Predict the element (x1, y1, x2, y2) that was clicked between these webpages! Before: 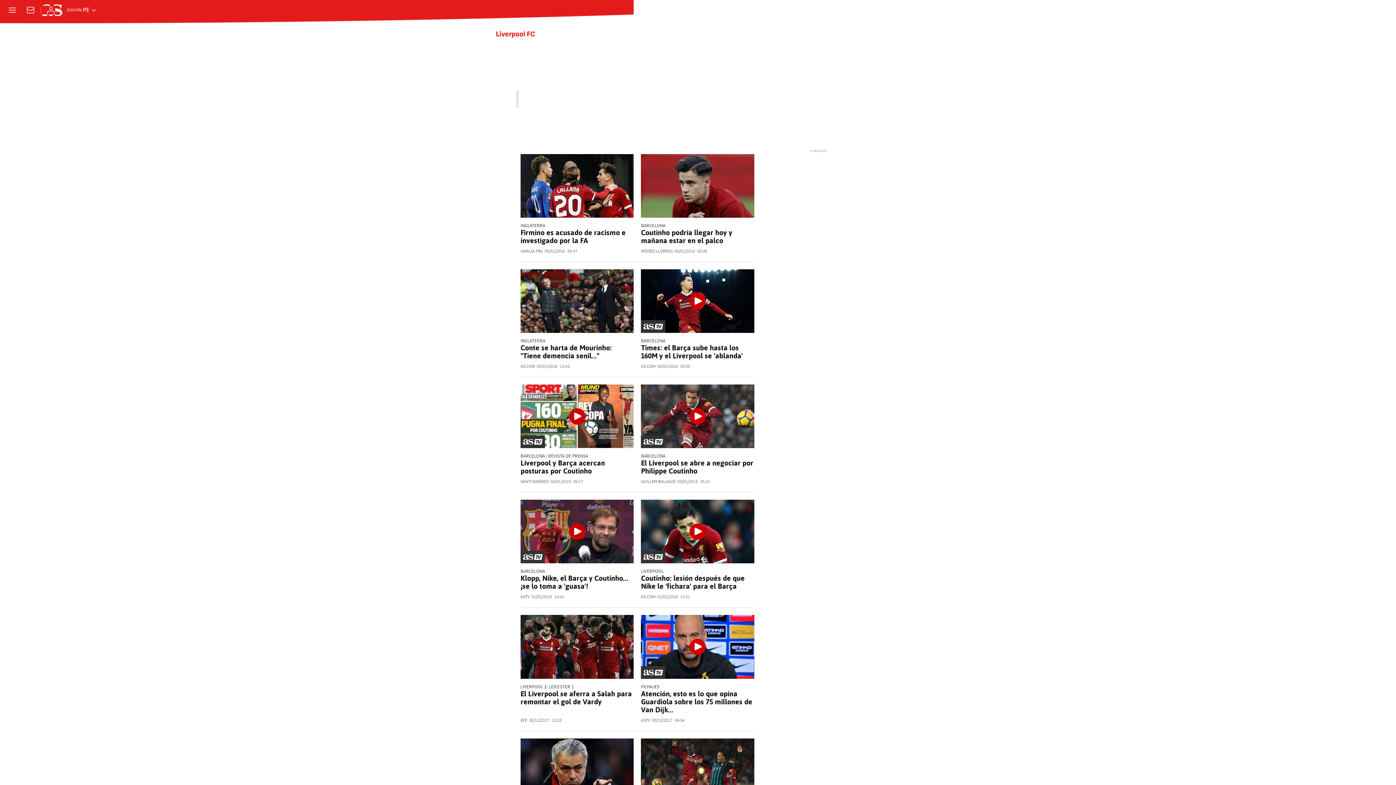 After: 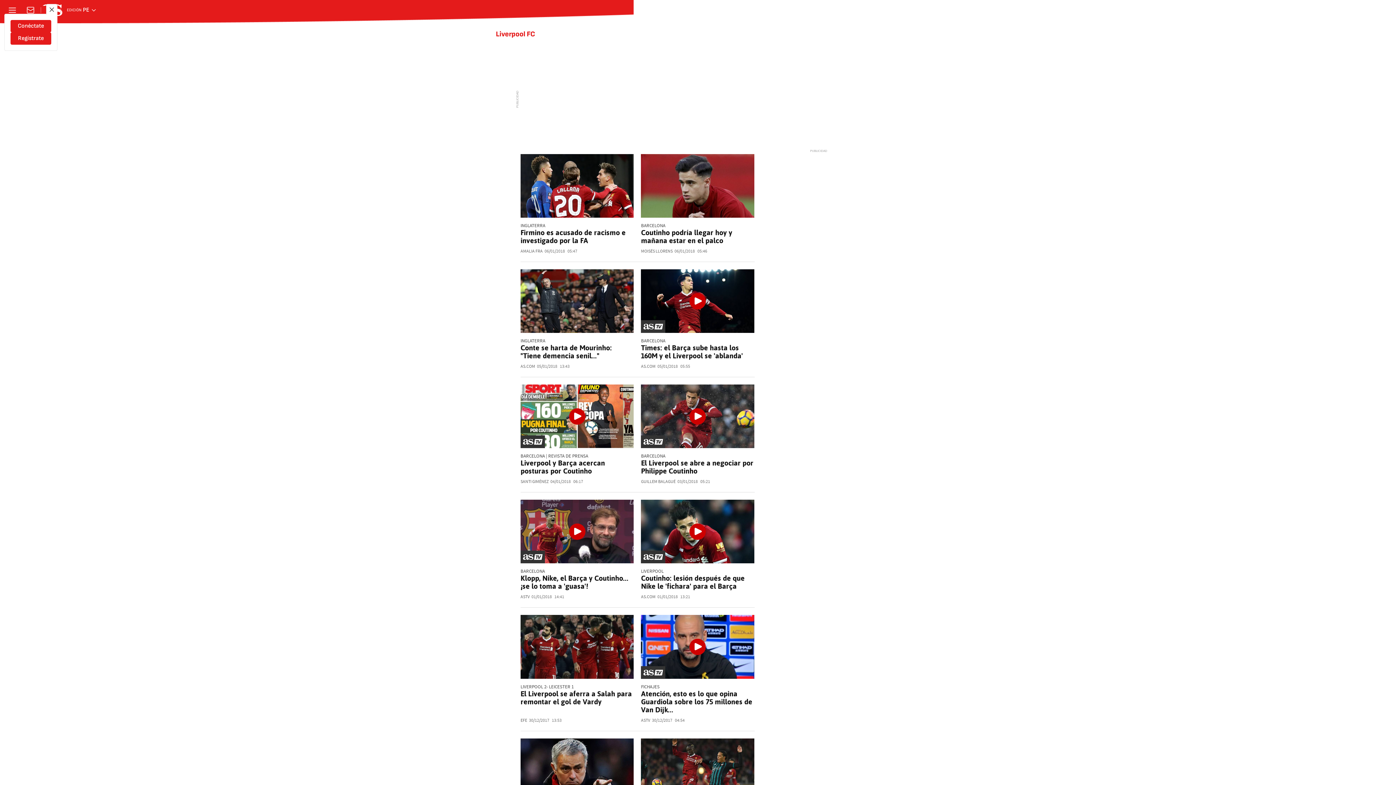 Action: bbox: (46, 5, 55, 14) label: Conéctate